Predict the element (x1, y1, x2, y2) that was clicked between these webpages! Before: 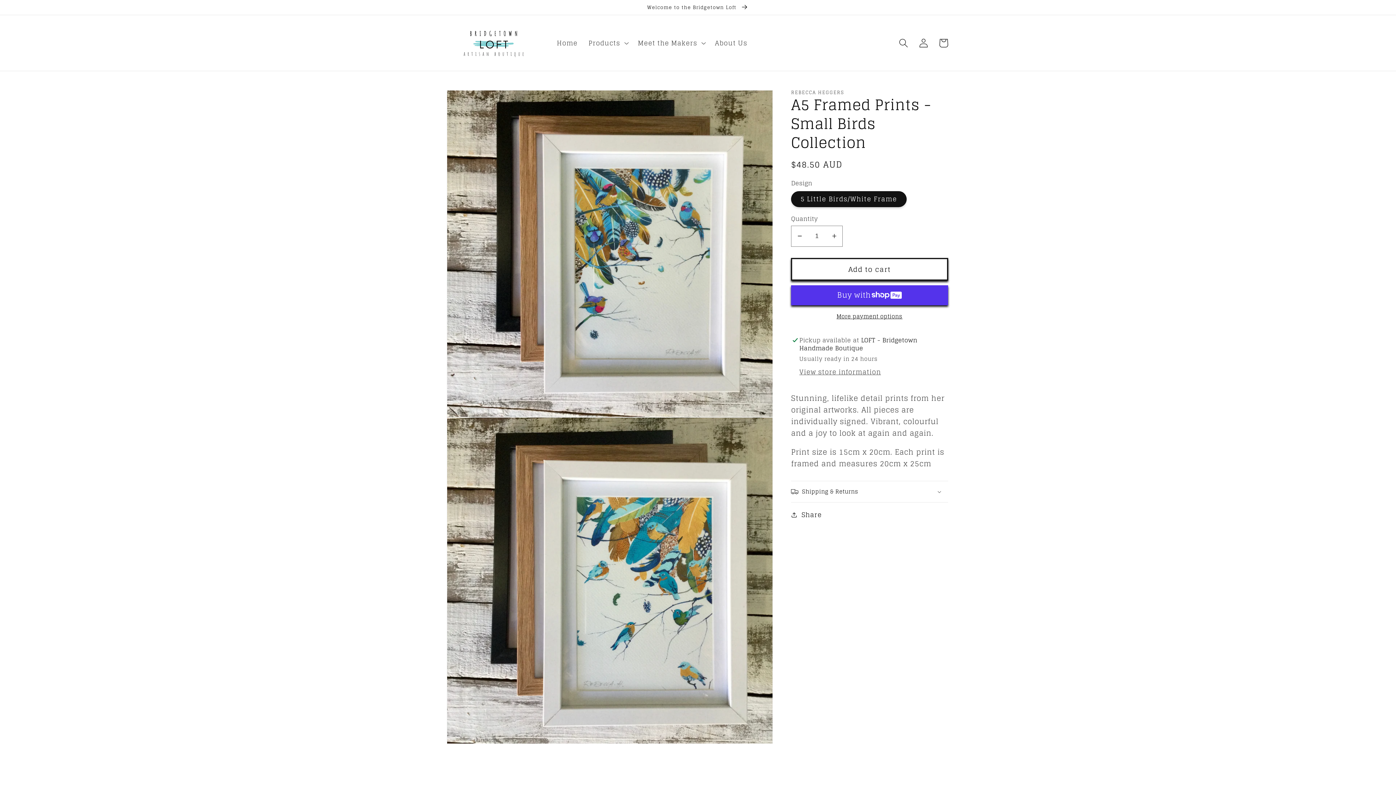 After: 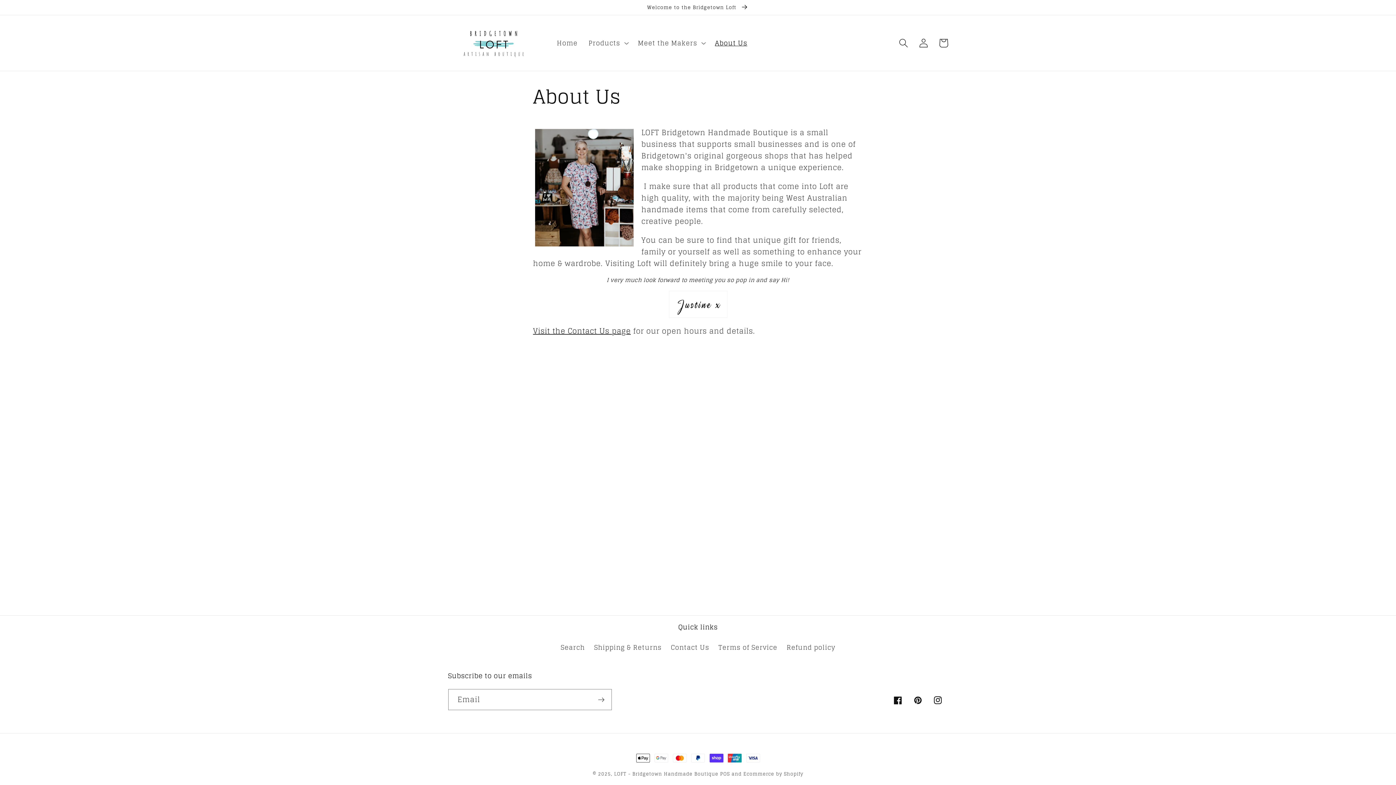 Action: label: About Us bbox: (709, 33, 752, 52)